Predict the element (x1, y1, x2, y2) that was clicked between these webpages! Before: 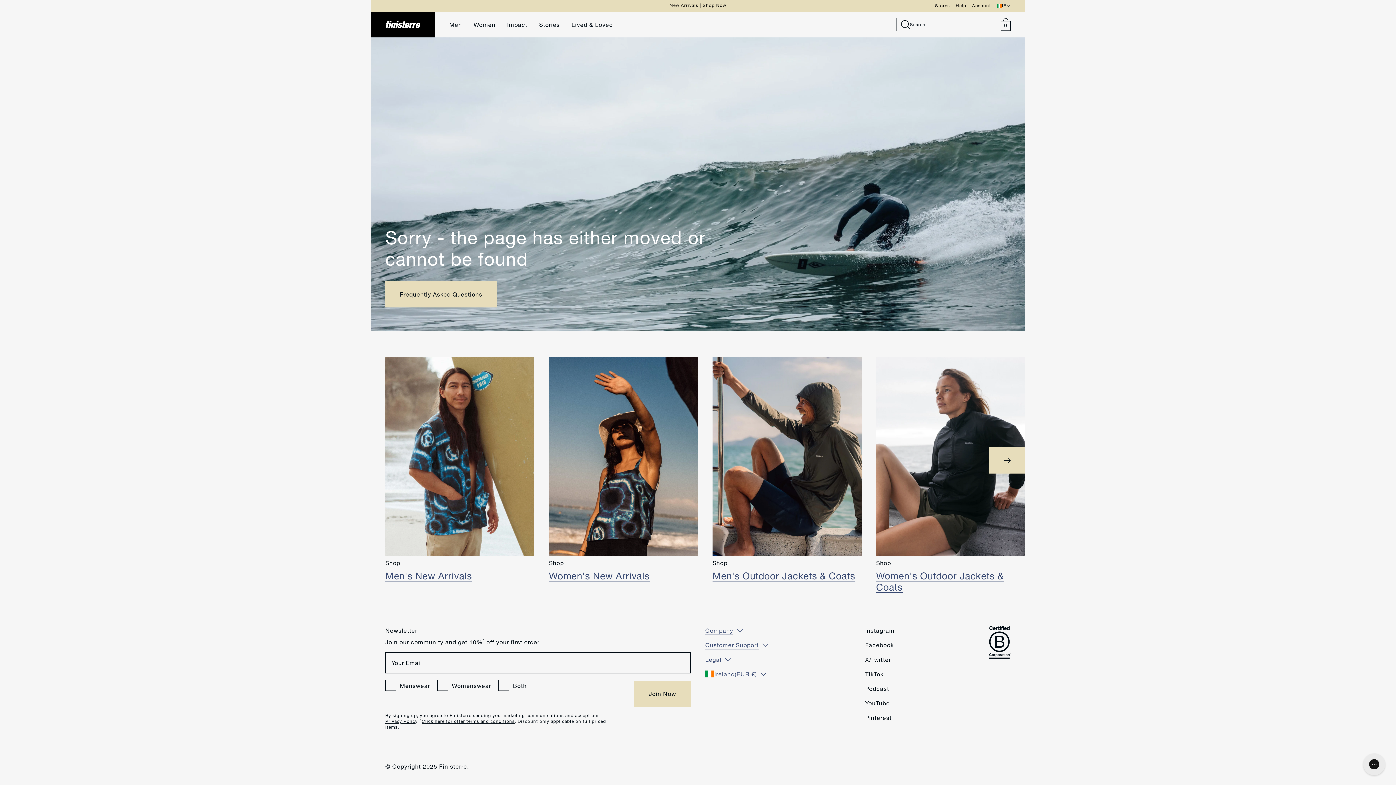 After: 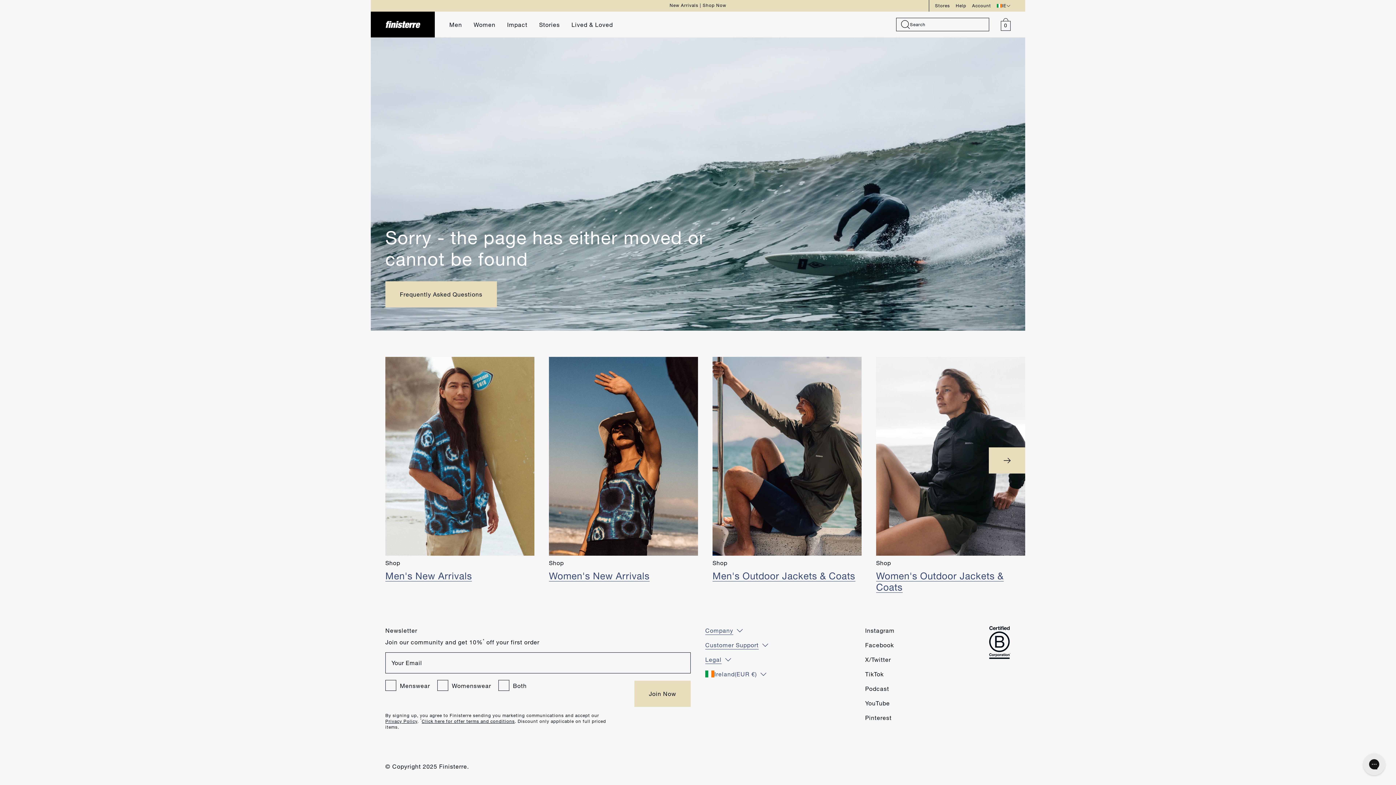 Action: label: TikTok bbox: (865, 670, 957, 678)